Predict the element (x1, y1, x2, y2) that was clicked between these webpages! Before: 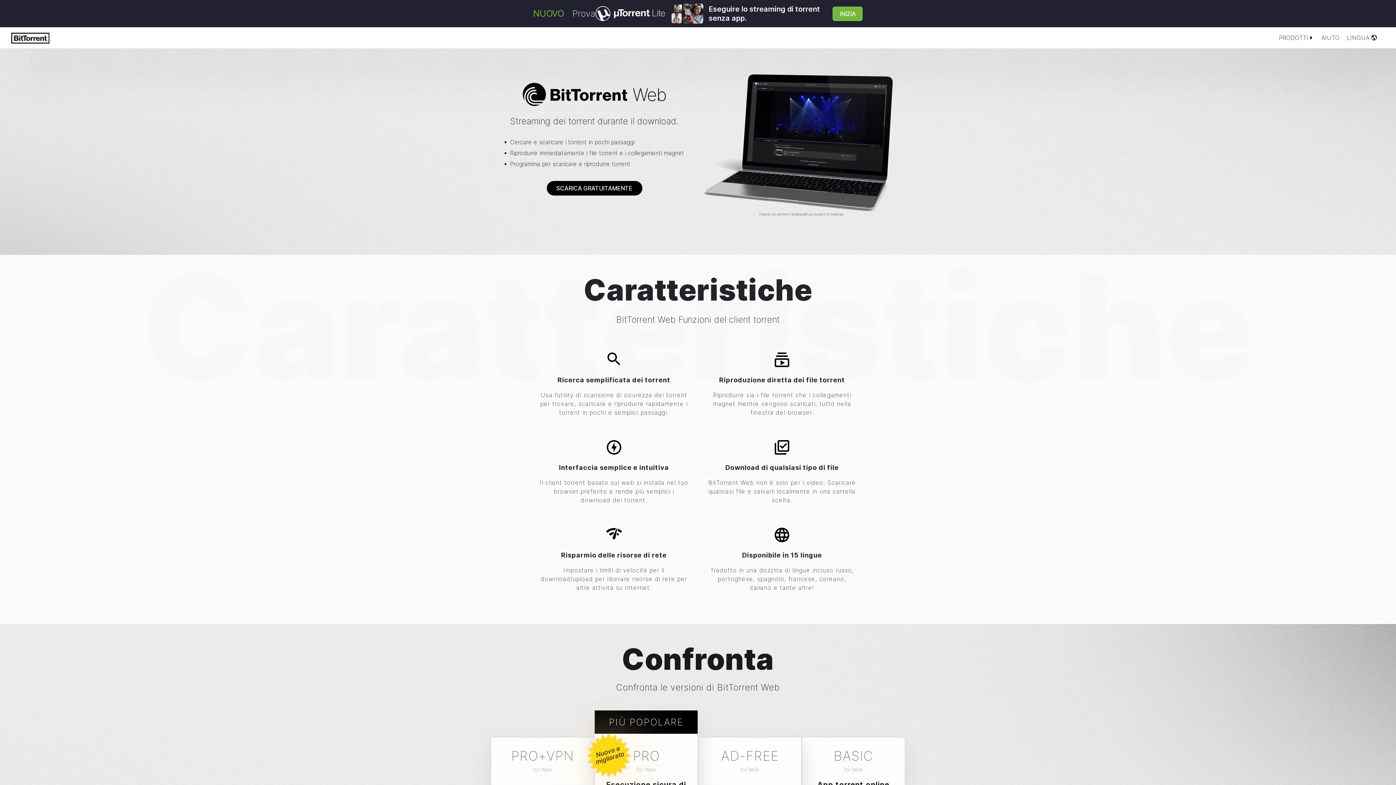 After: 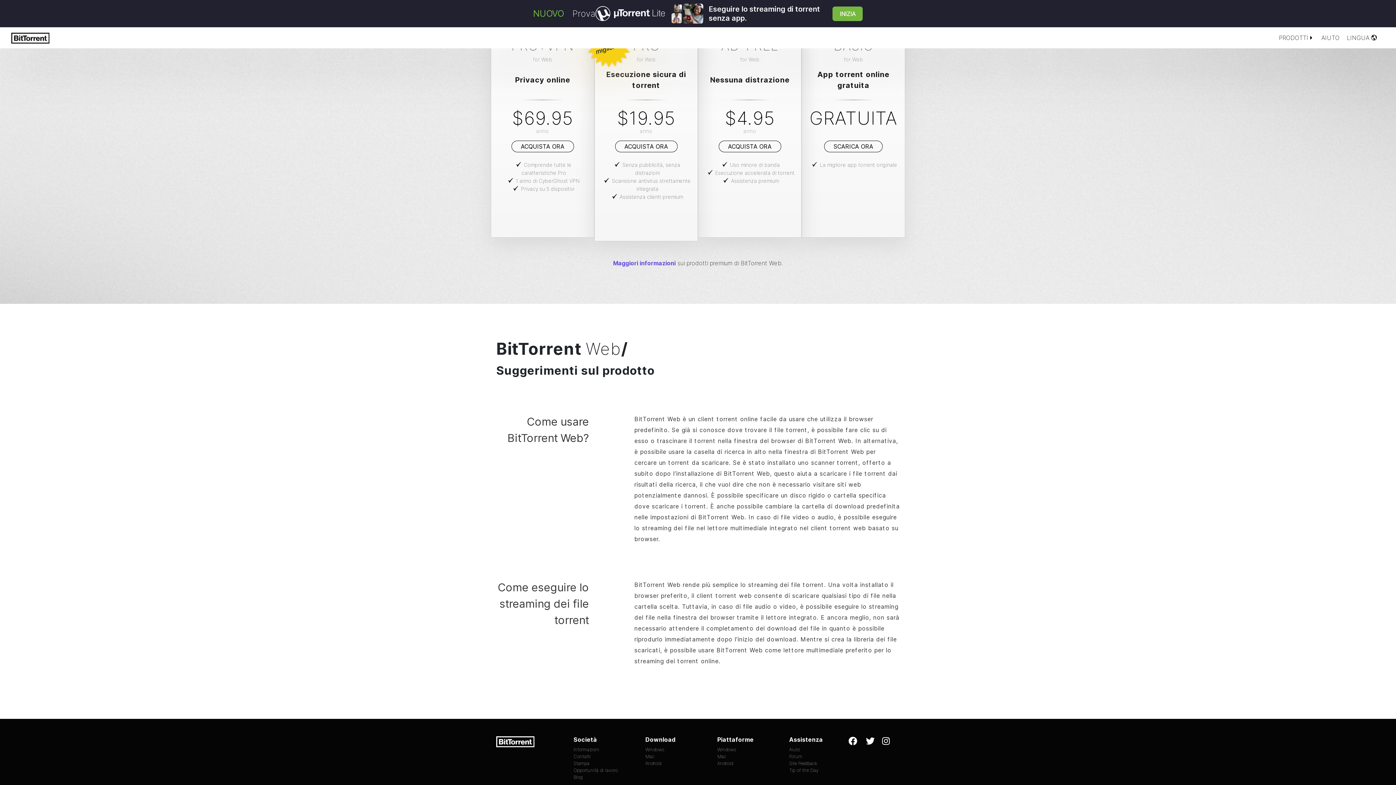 Action: bbox: (546, 184, 642, 192) label: SCARICA GRATUITAMENTE